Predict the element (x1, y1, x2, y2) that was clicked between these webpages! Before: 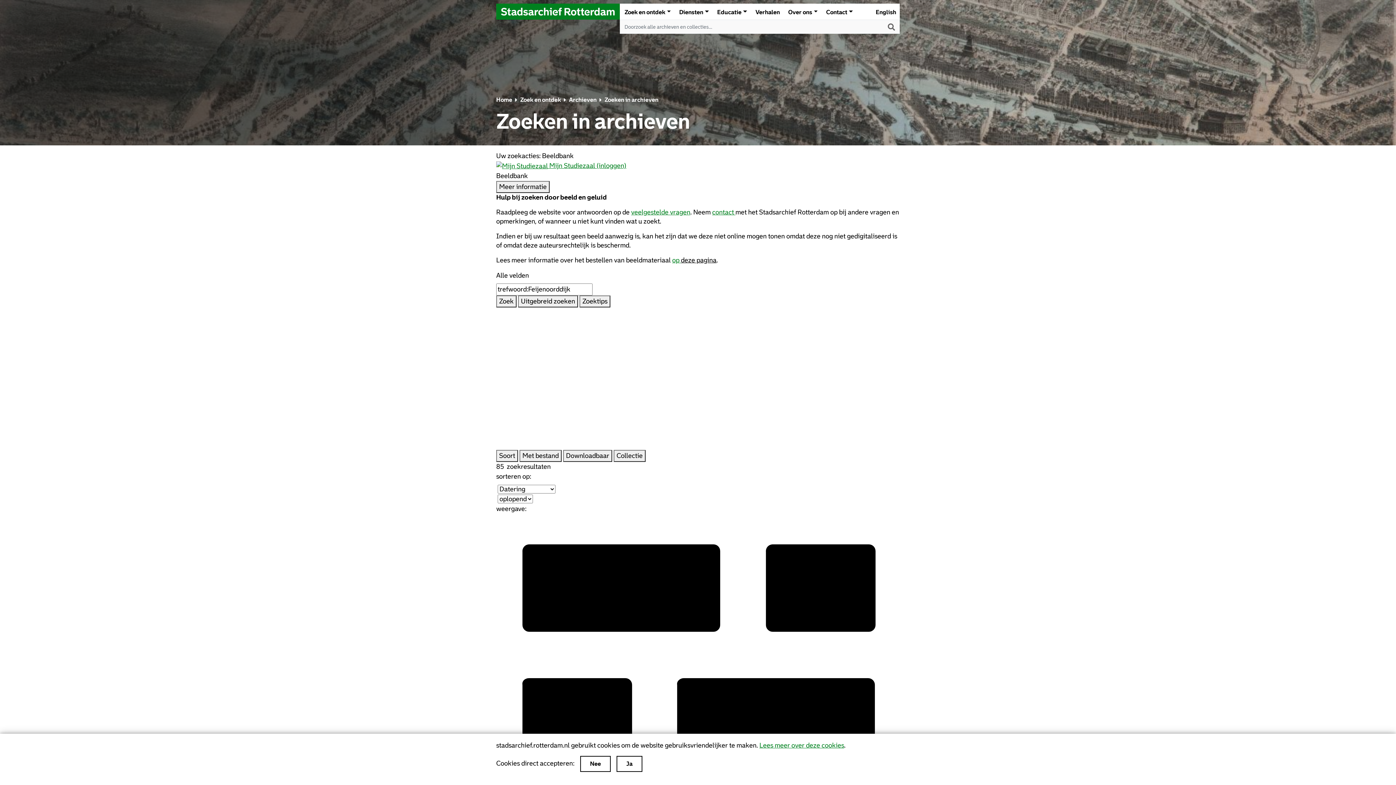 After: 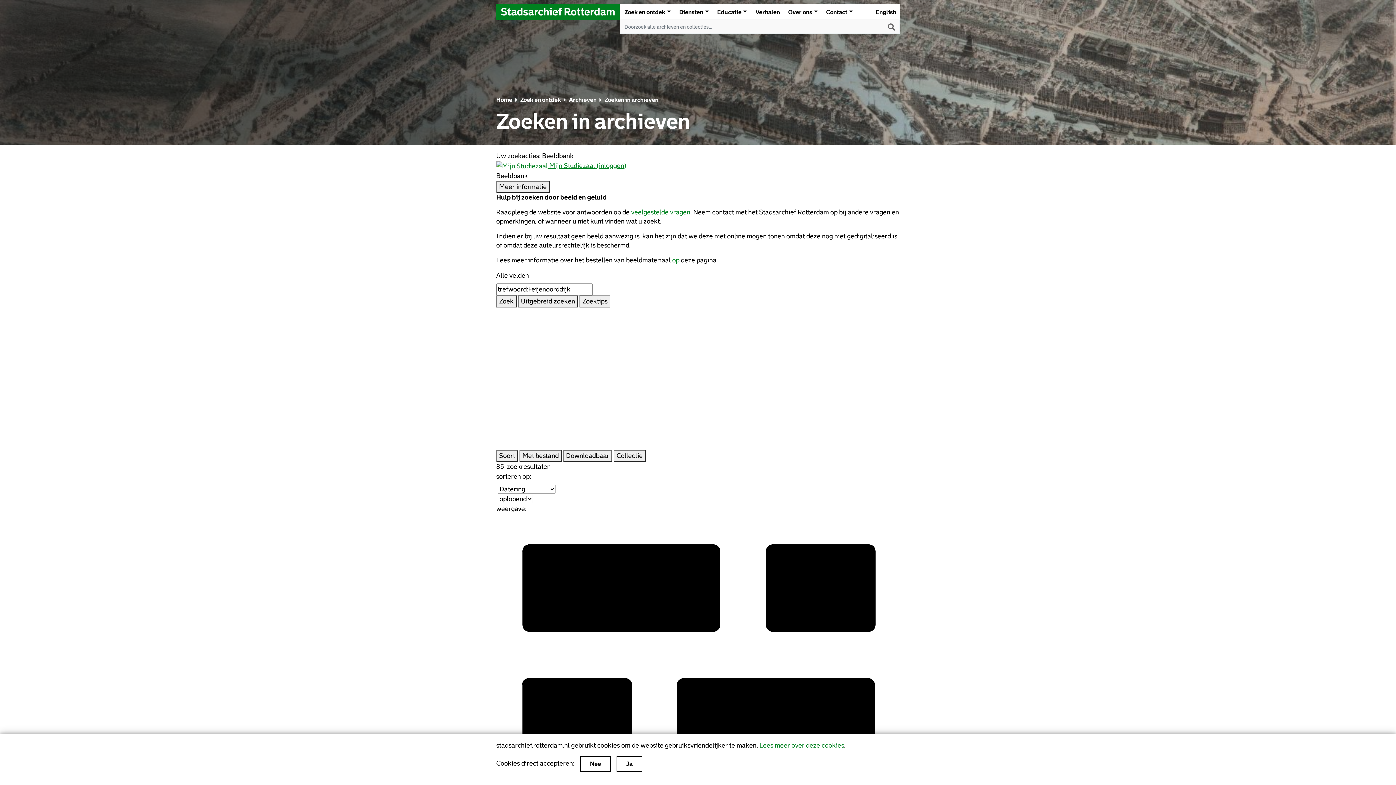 Action: bbox: (712, 208, 735, 215) label: contact 